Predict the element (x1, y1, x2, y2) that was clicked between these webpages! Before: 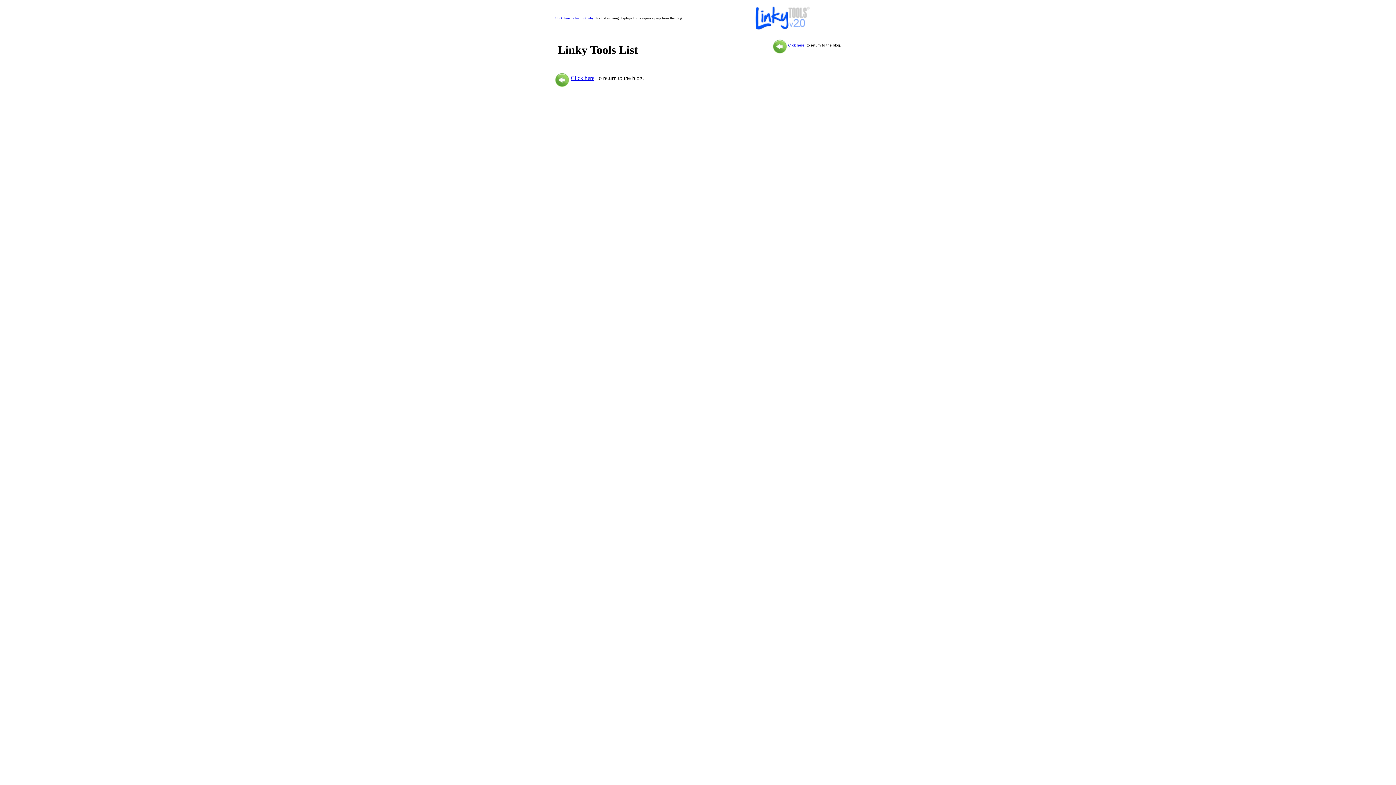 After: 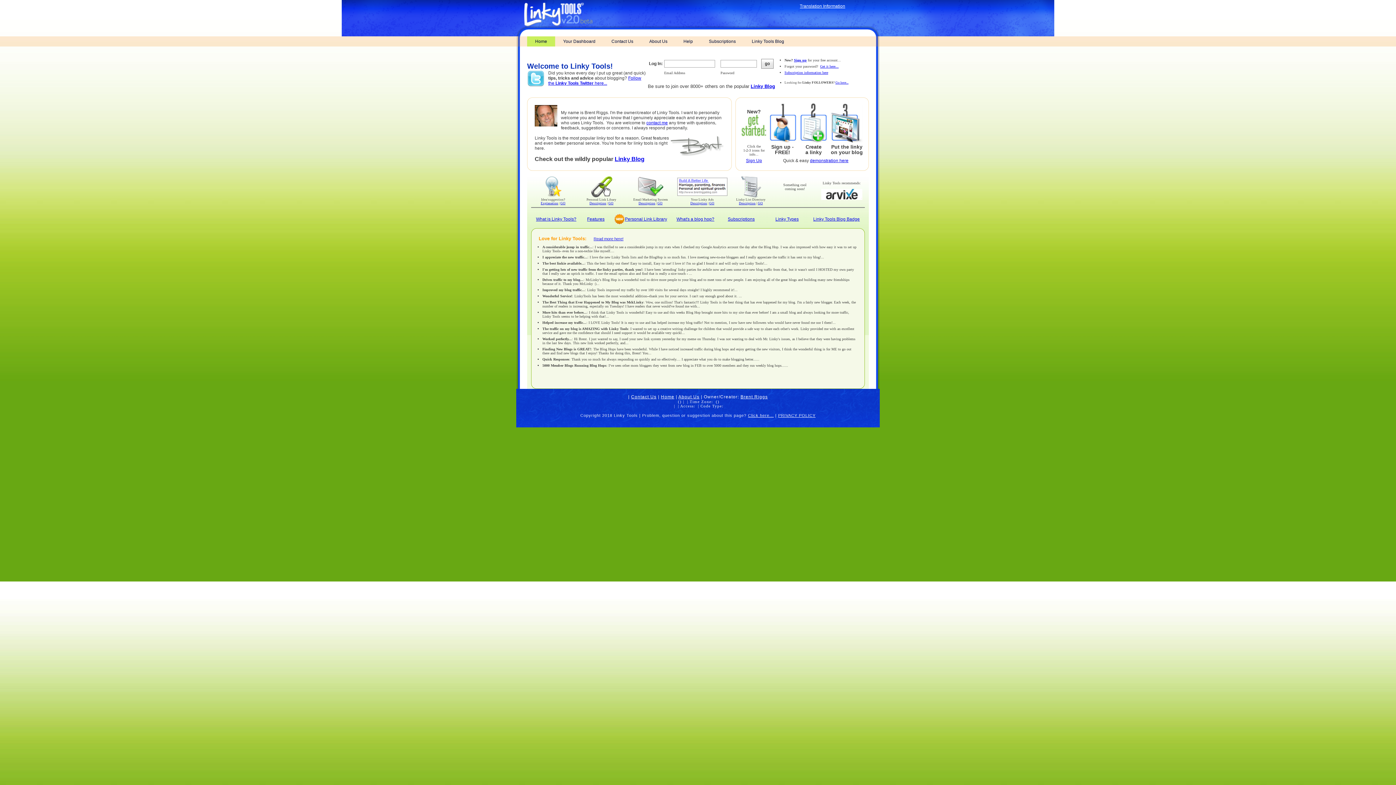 Action: bbox: (570, 74, 594, 81) label: Click here